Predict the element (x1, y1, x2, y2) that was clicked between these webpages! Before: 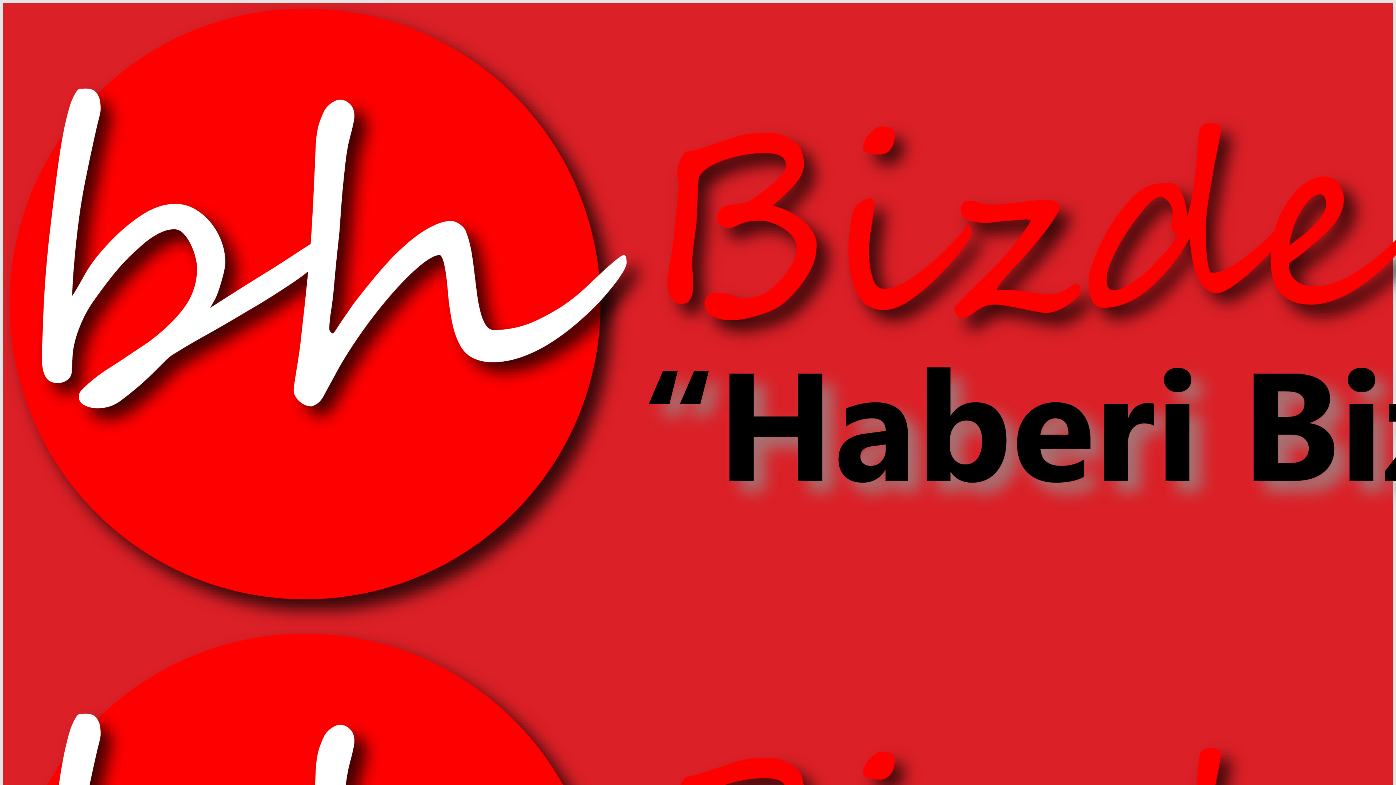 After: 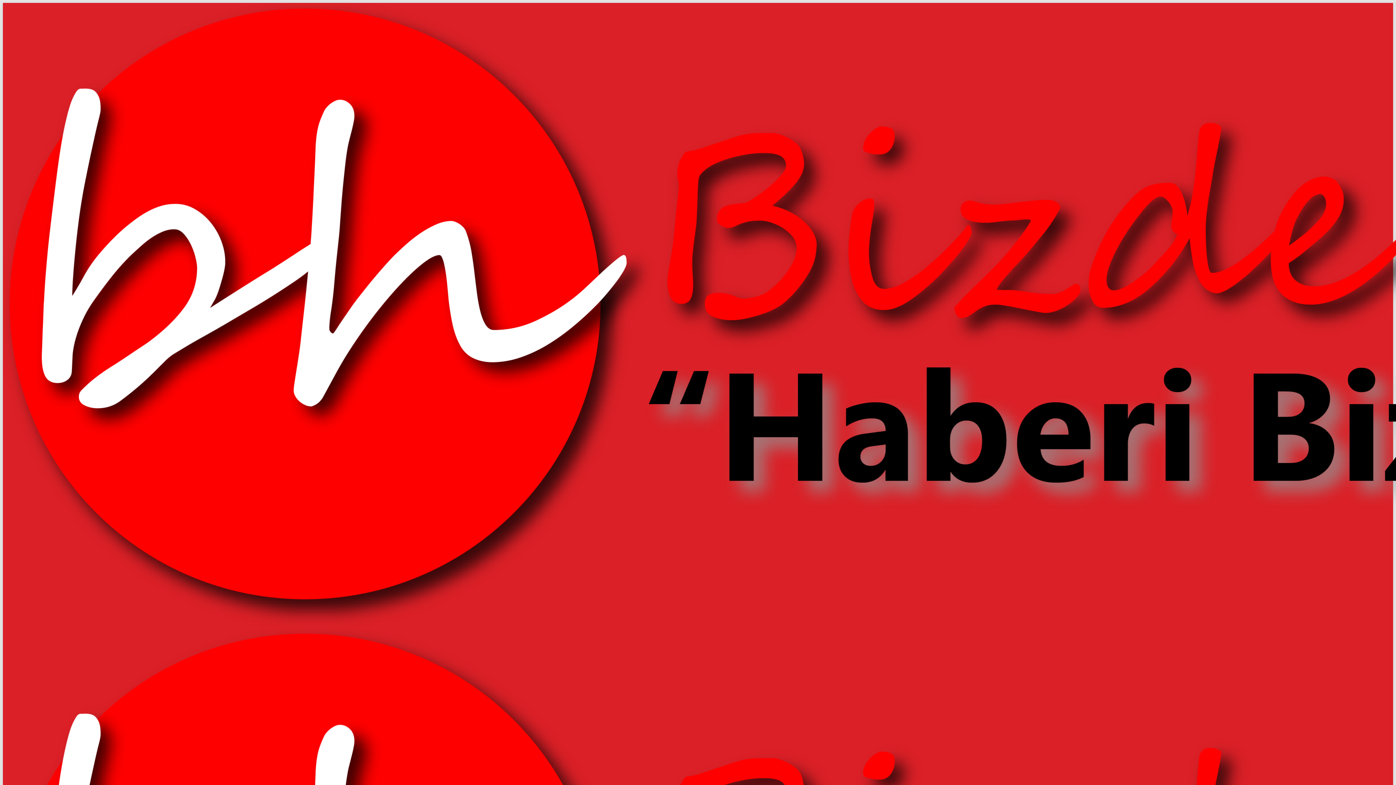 Action: bbox: (2, 621, 2463, 628)